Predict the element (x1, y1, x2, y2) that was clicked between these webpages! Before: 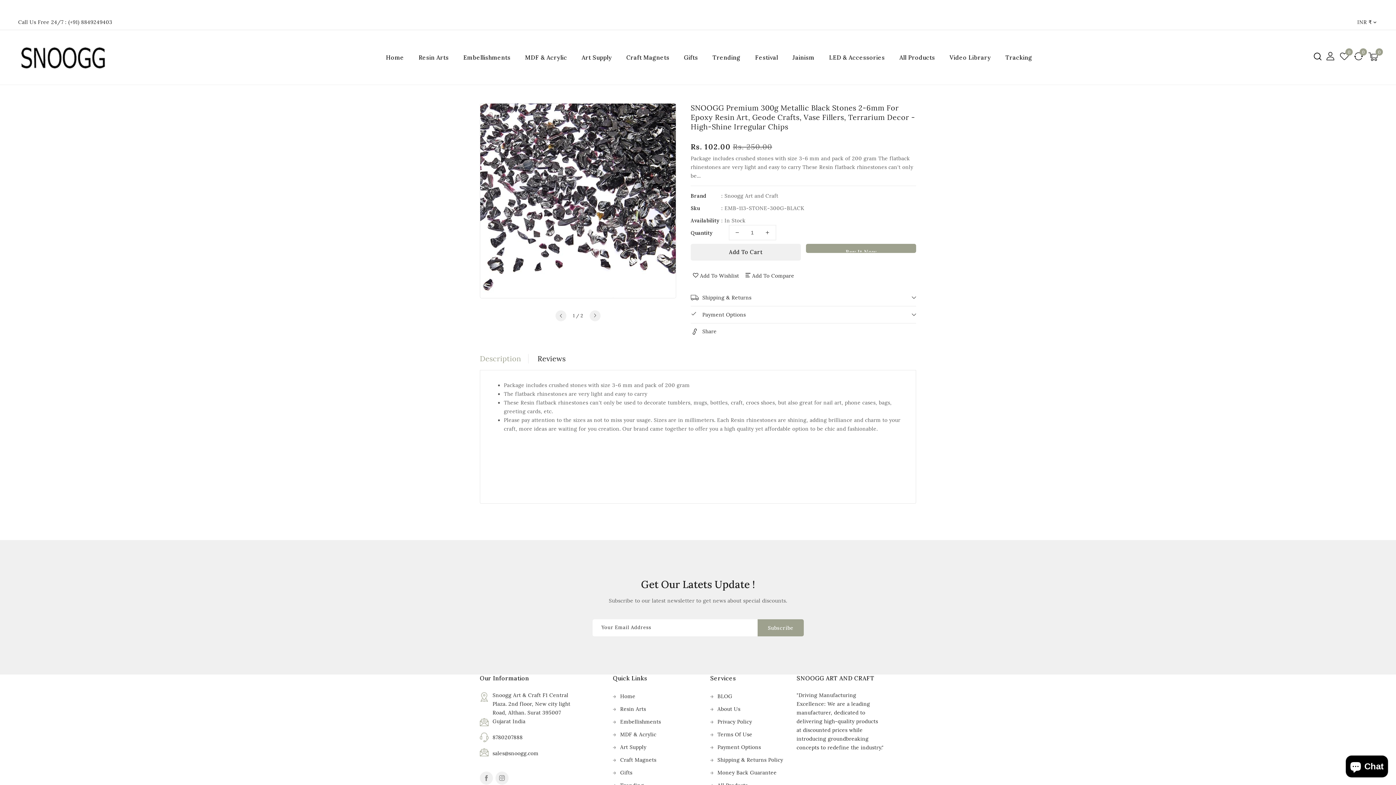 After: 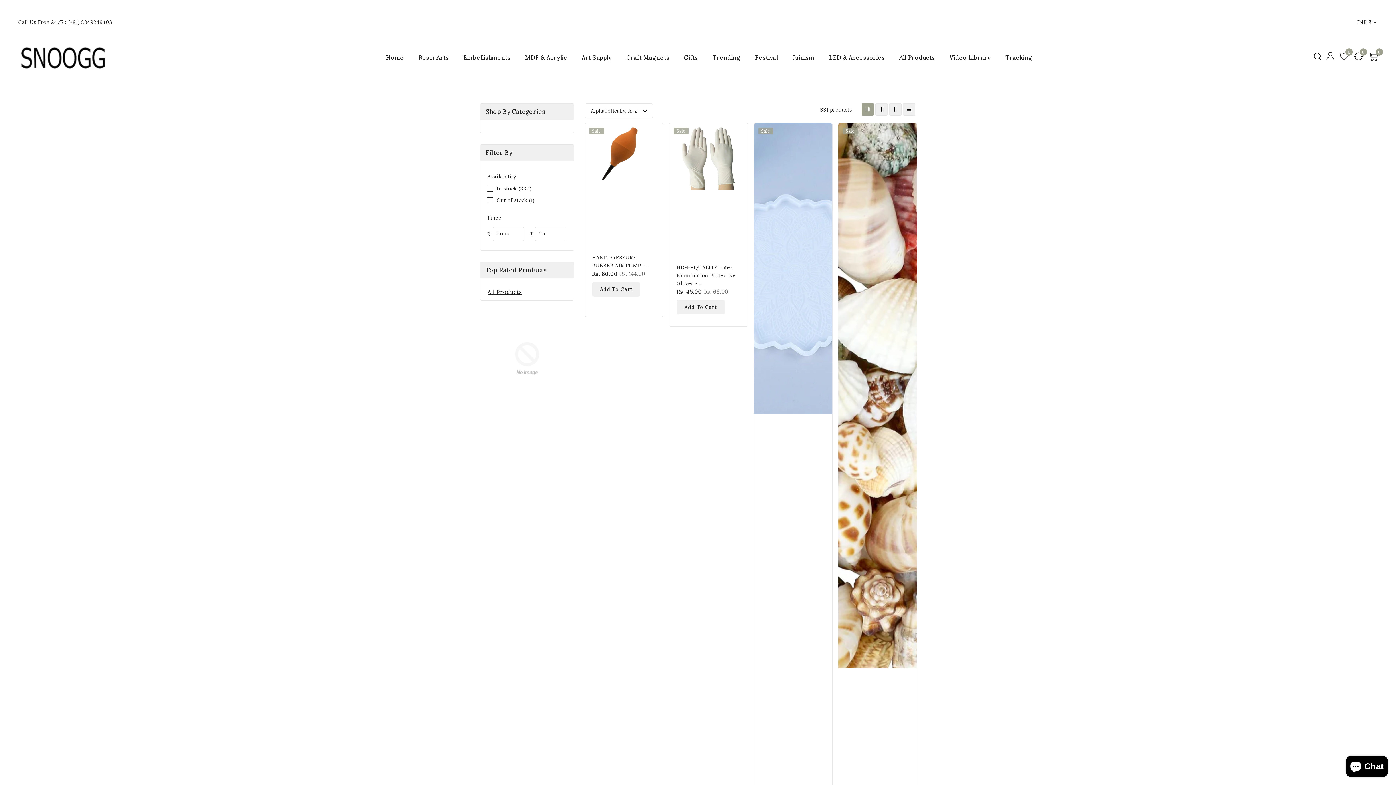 Action: label: Resin Arts bbox: (613, 704, 699, 714)